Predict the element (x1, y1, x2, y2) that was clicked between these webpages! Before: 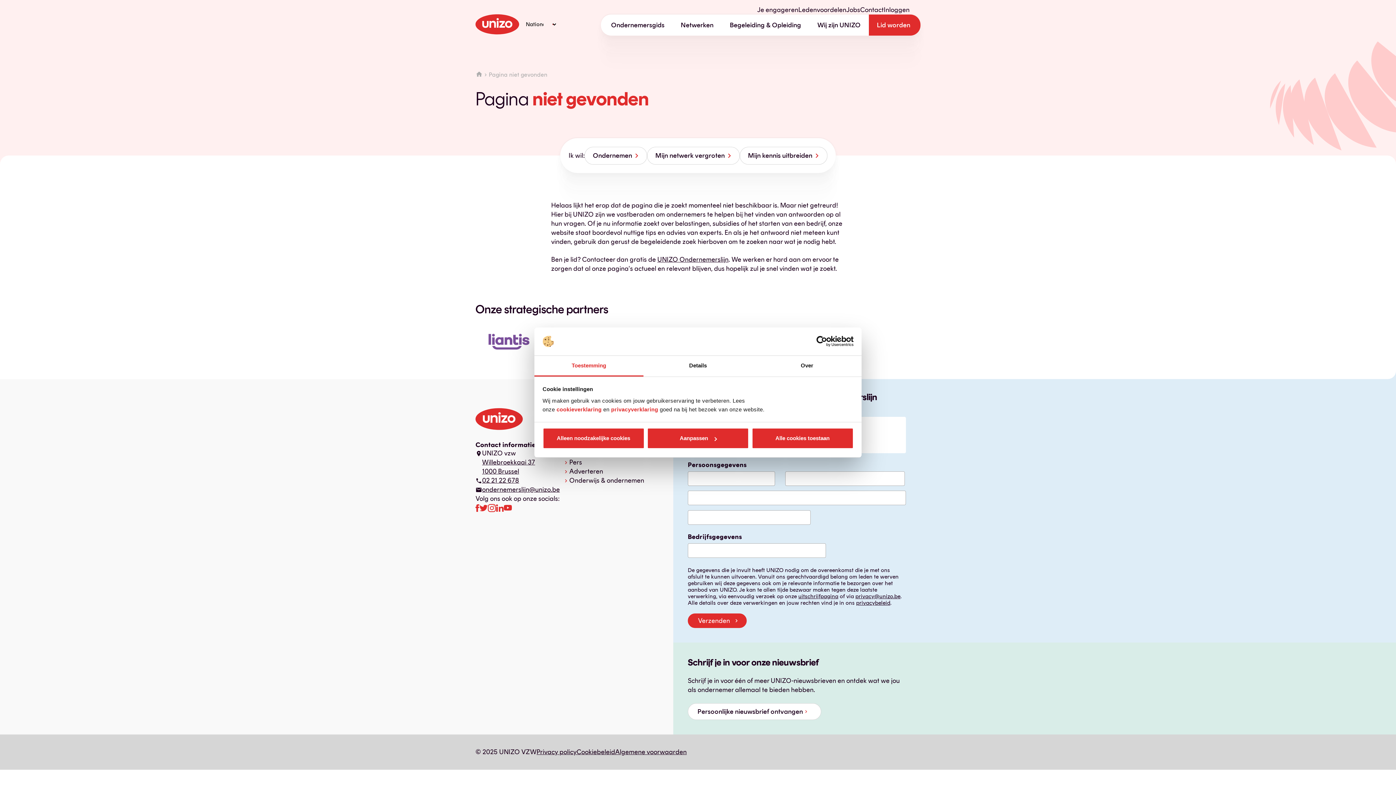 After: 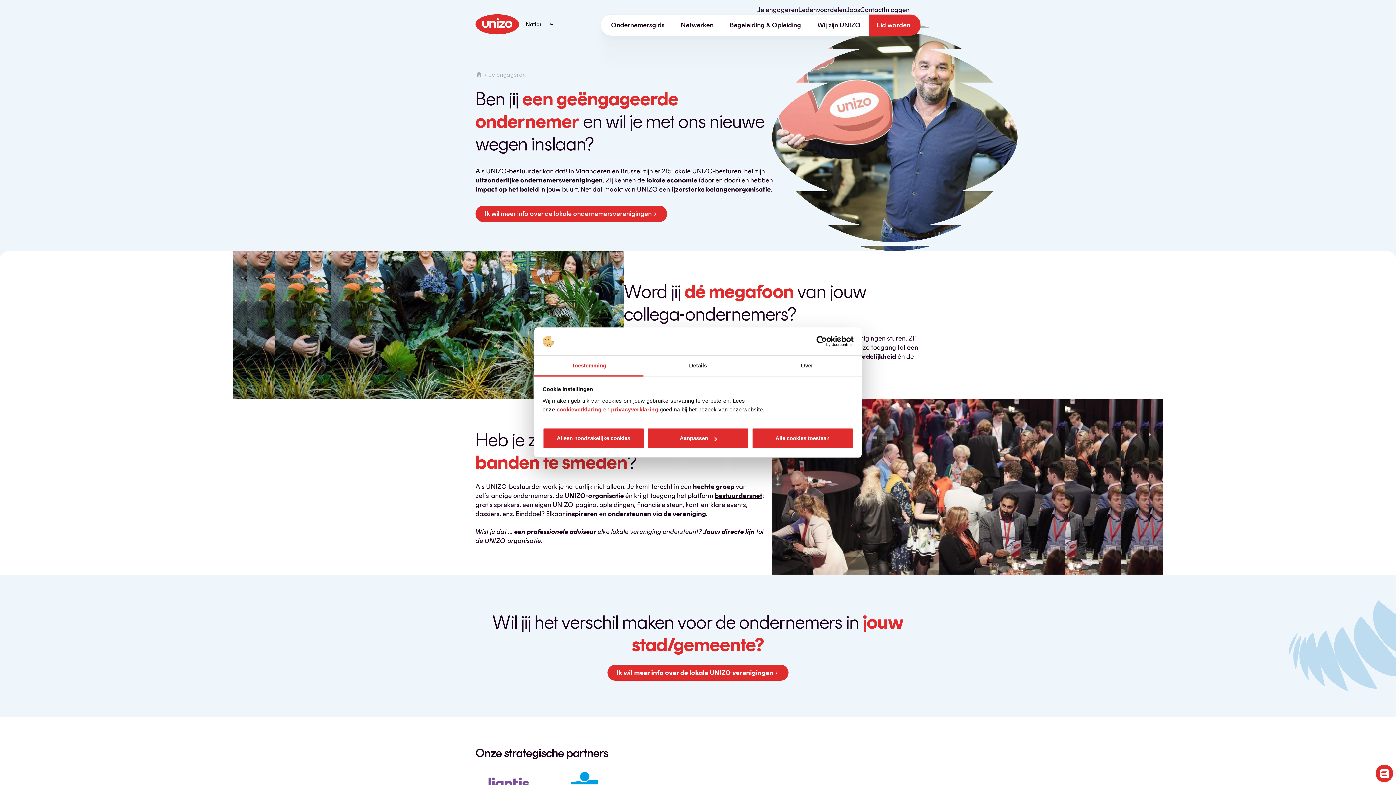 Action: label: Je engageren bbox: (757, 6, 798, 13)